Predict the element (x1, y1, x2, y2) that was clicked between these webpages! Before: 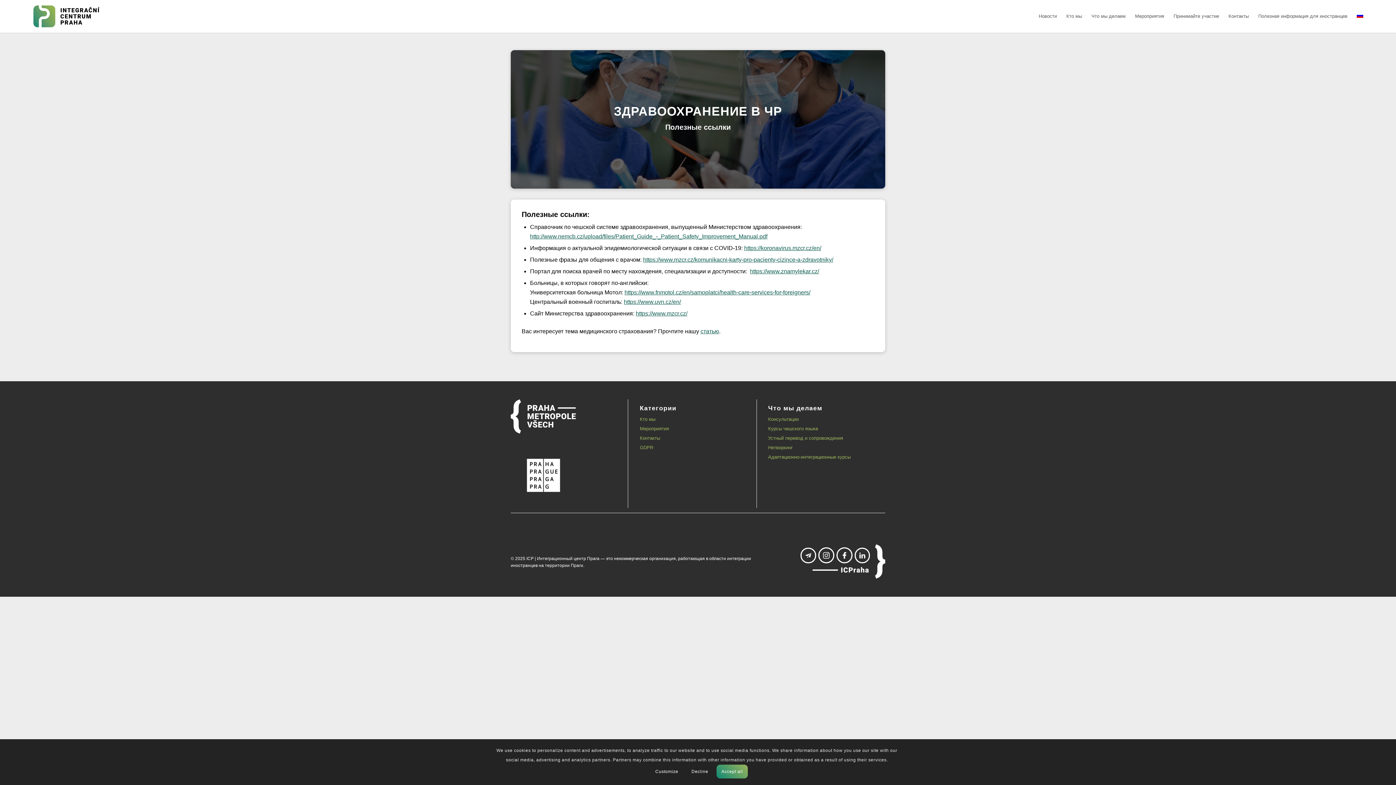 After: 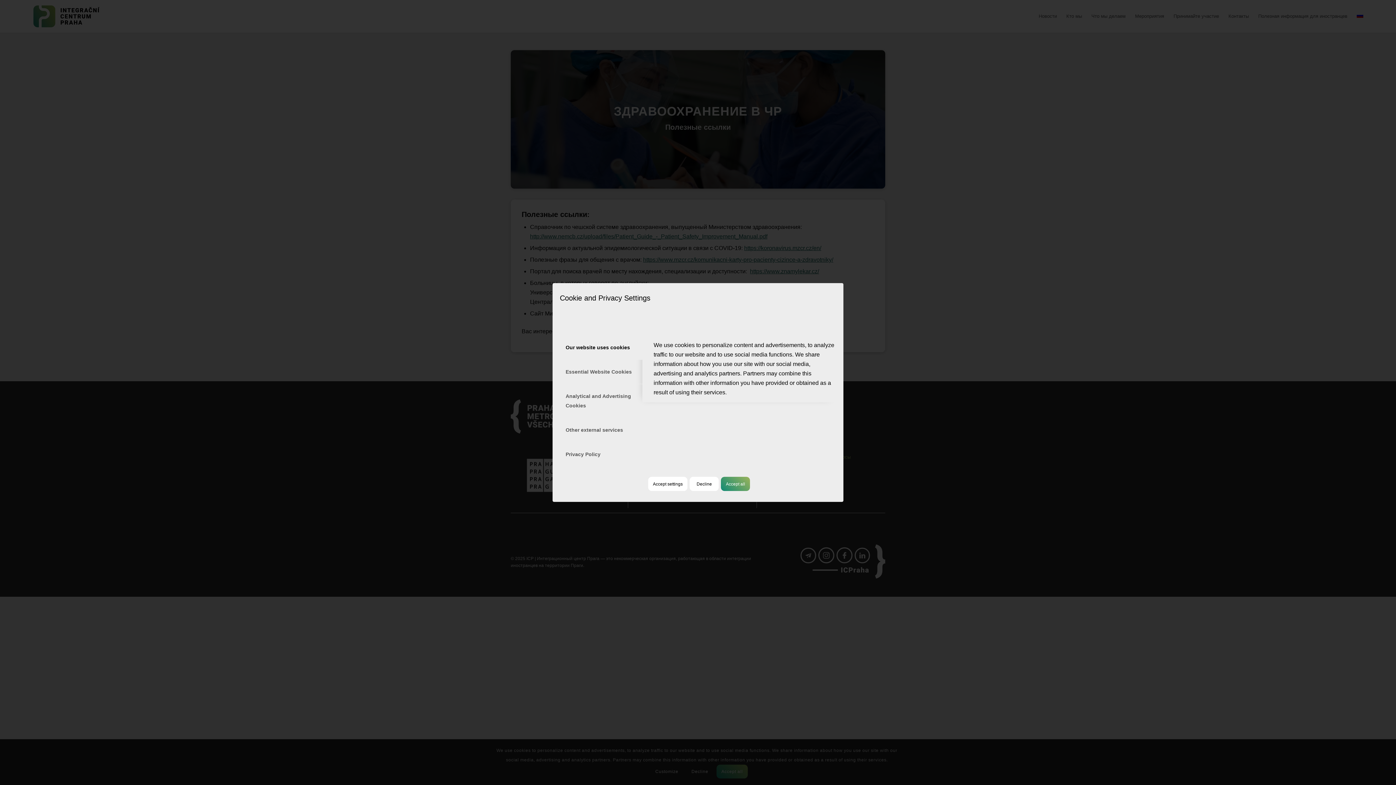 Action: bbox: (650, 765, 683, 779) label: Customize